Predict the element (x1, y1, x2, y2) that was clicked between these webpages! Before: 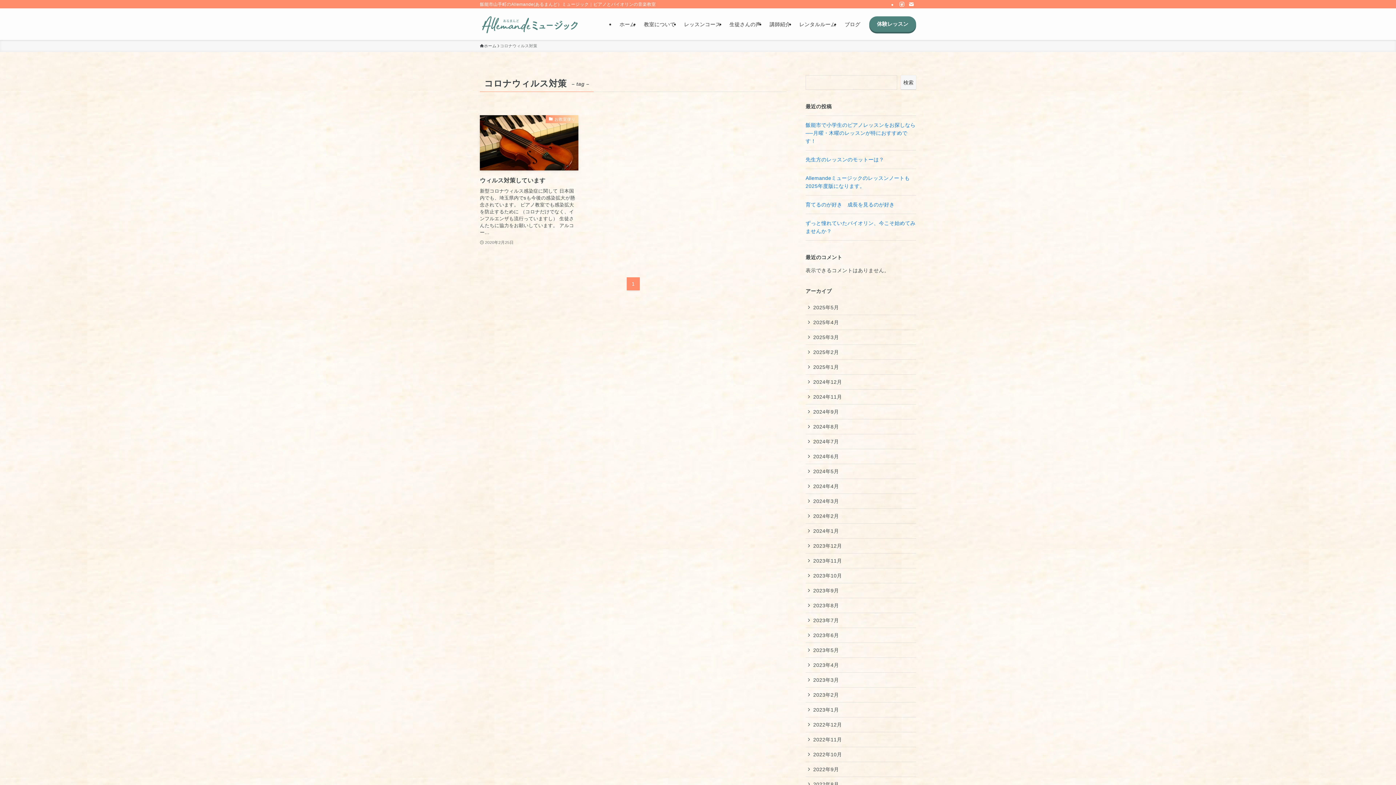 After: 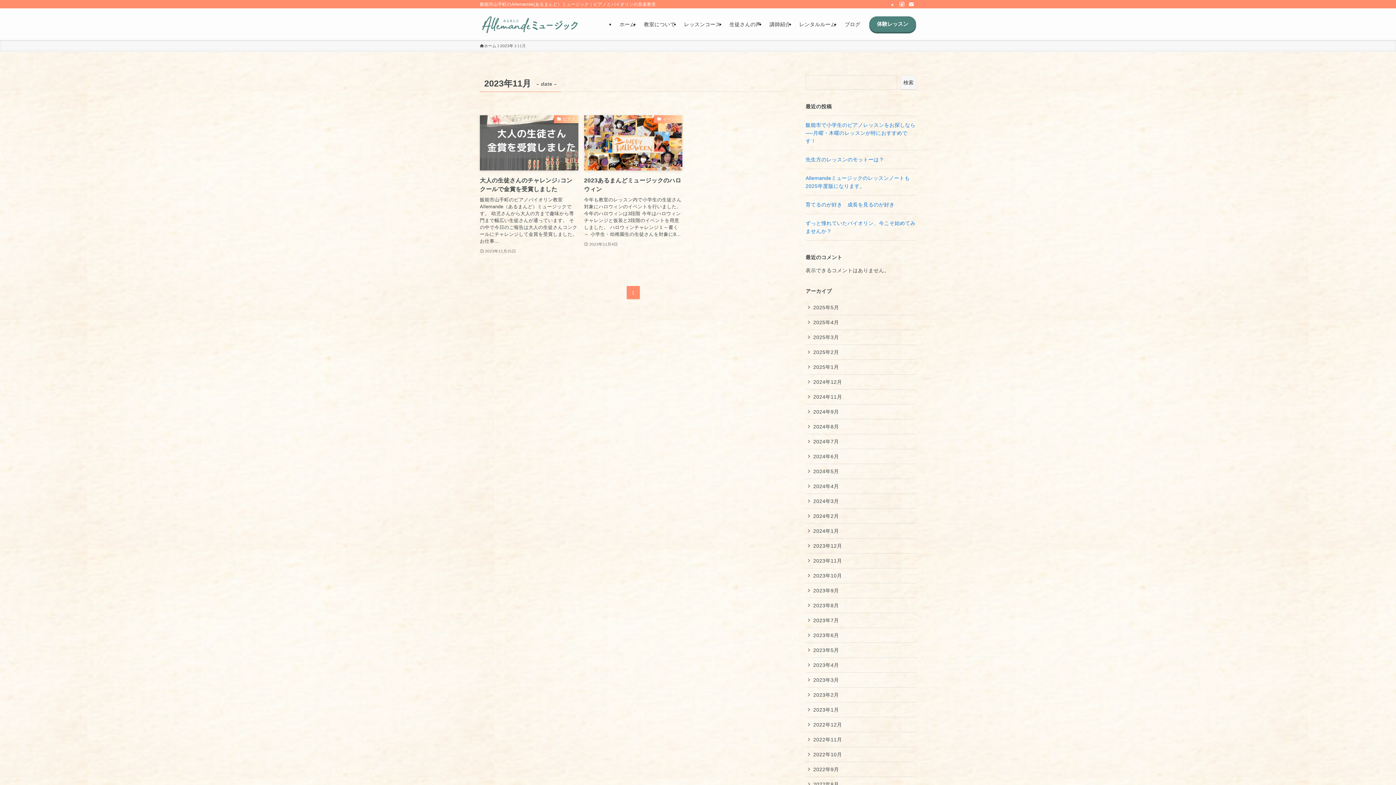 Action: label: 2023年11月 bbox: (805, 553, 916, 568)